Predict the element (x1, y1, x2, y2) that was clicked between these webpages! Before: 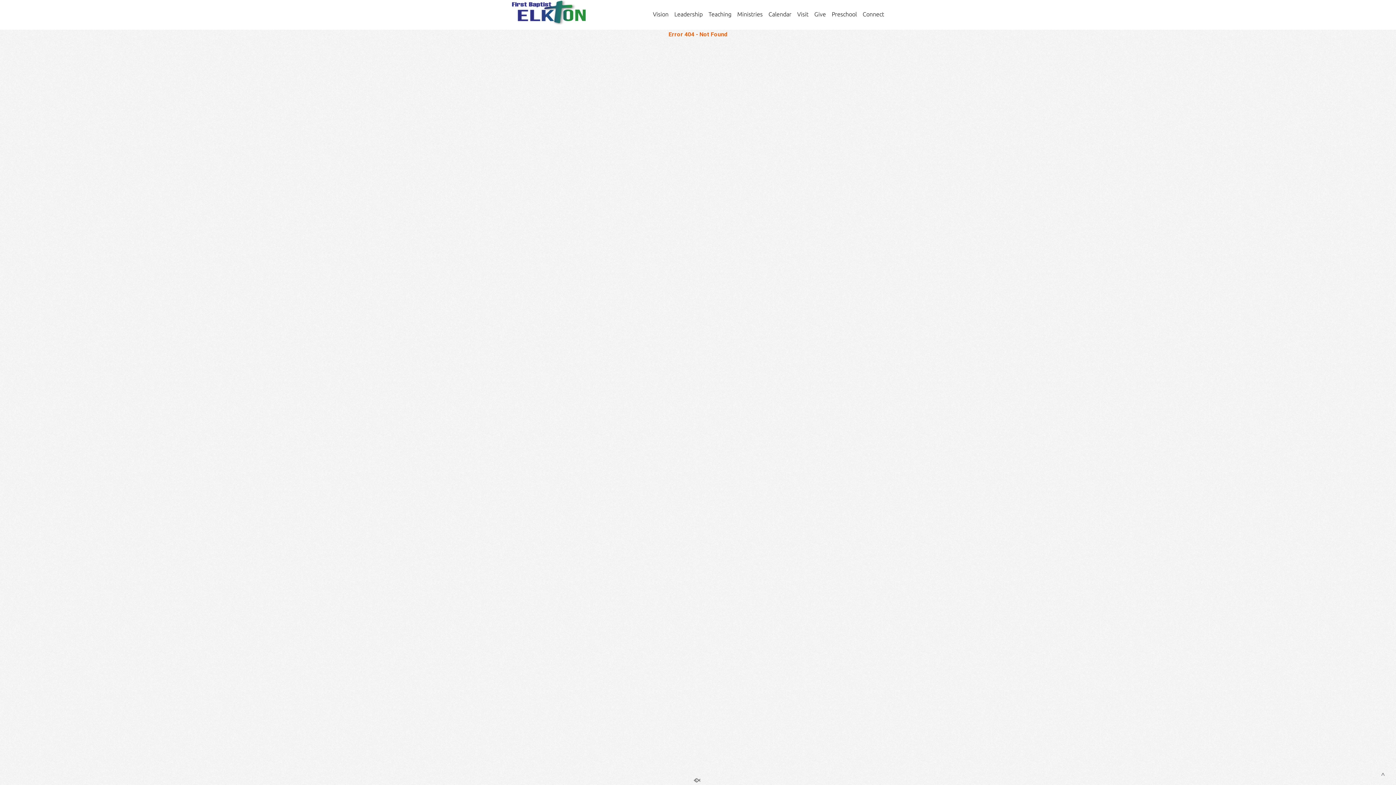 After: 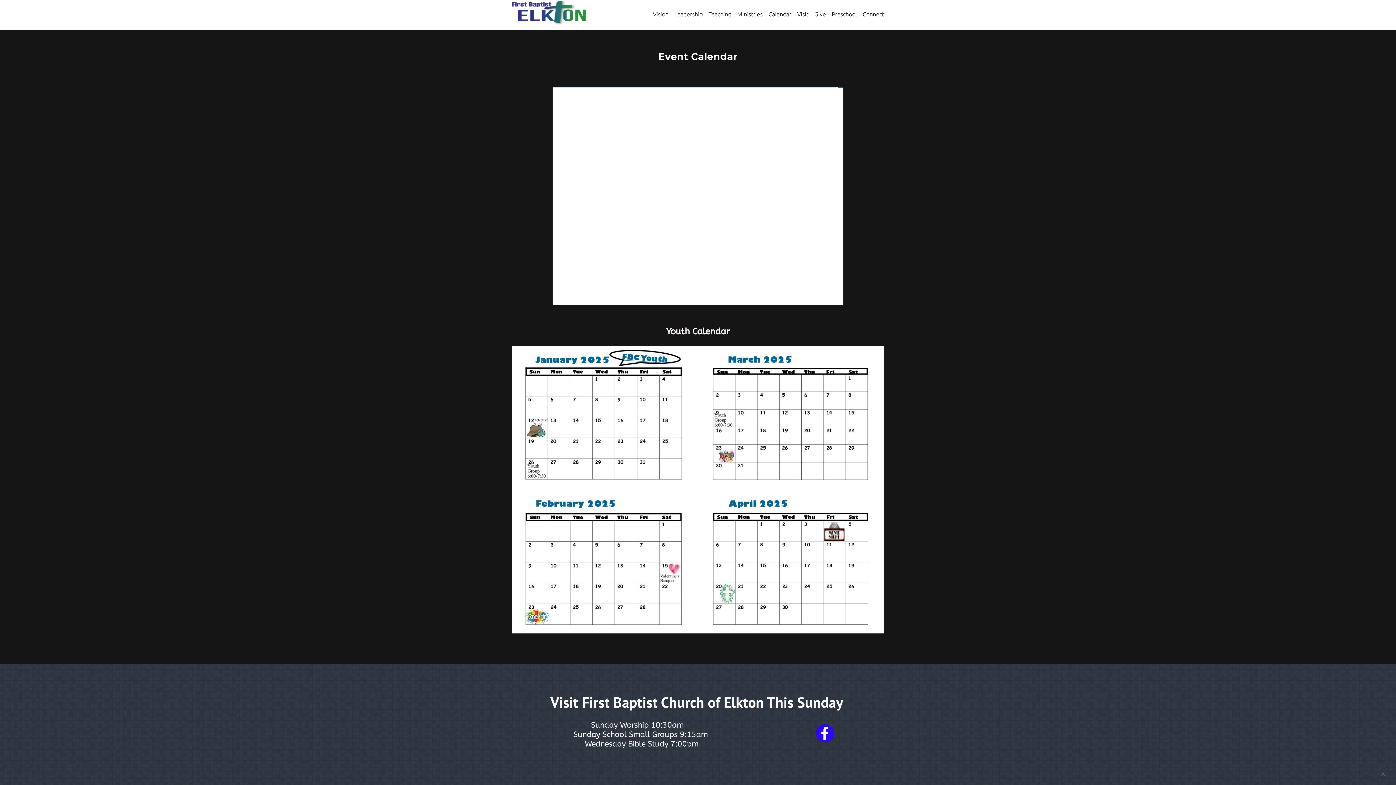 Action: label: Calendar bbox: (766, 10, 793, 22)